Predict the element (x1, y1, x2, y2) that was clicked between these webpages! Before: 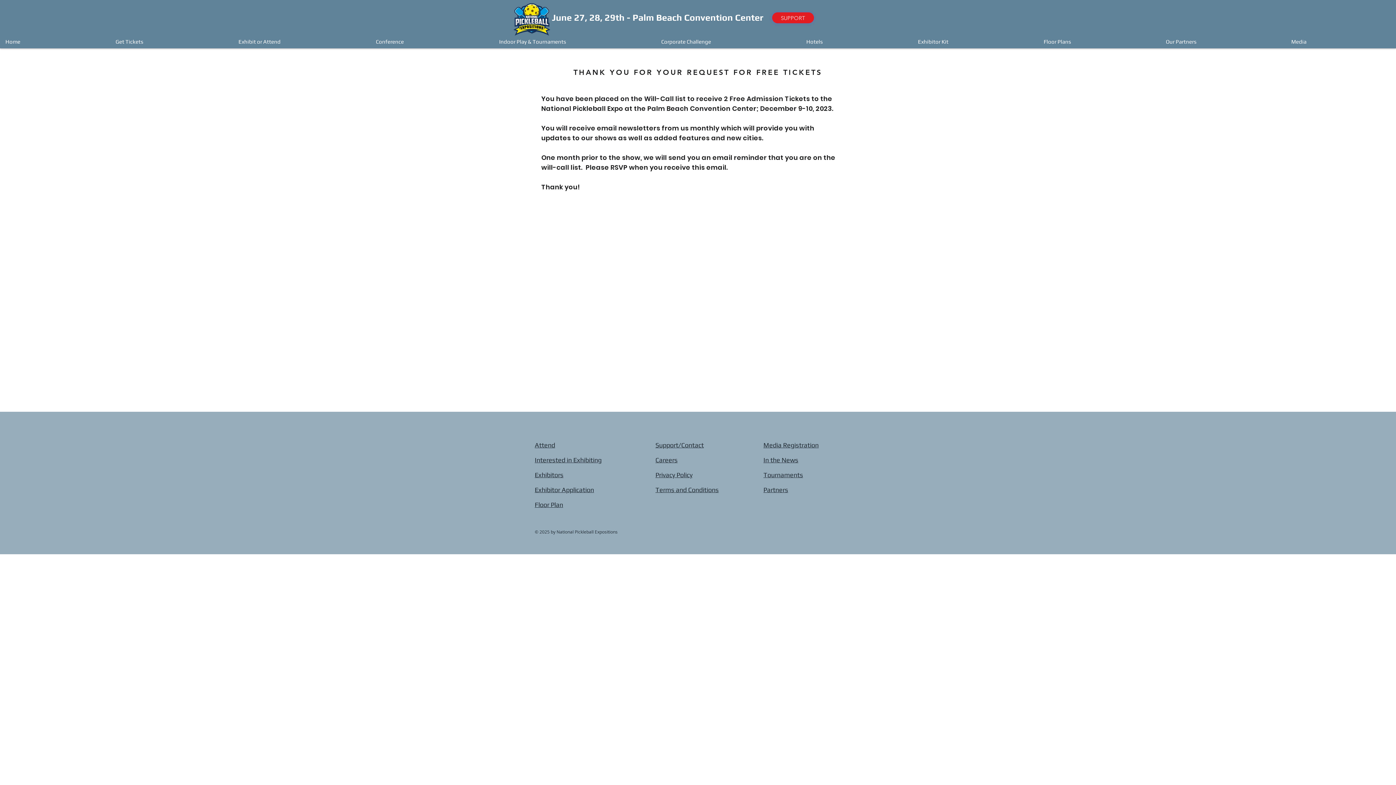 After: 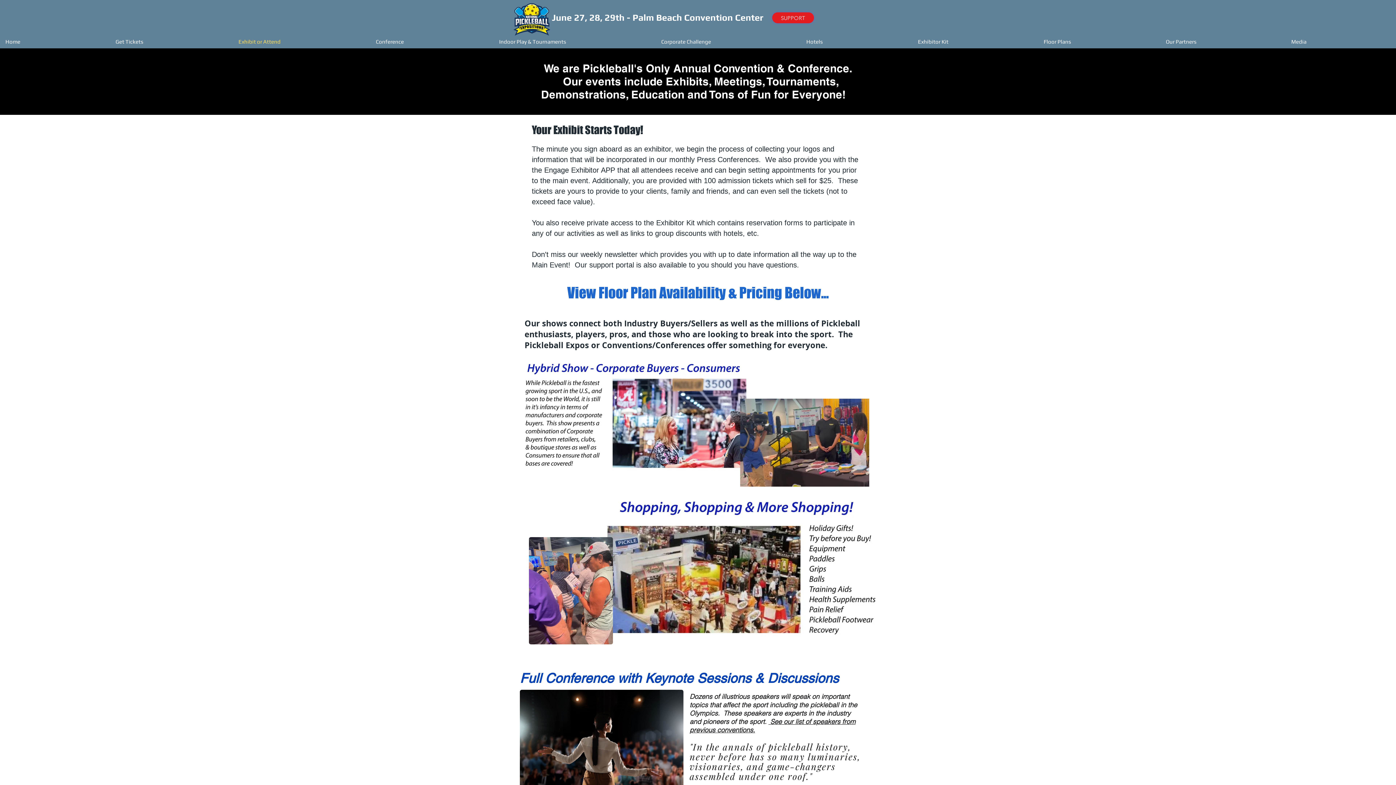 Action: label: Exhibit or Attend bbox: (233, 35, 370, 48)